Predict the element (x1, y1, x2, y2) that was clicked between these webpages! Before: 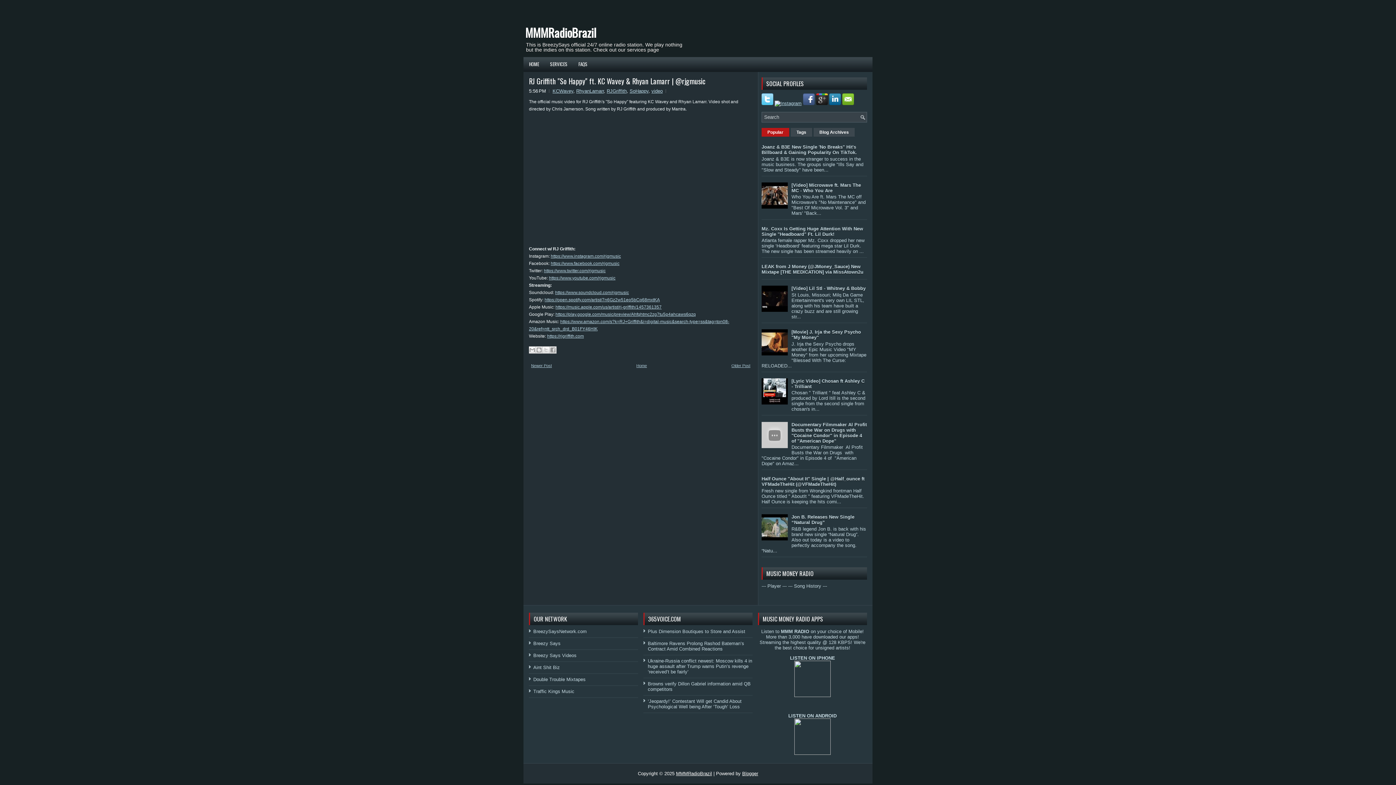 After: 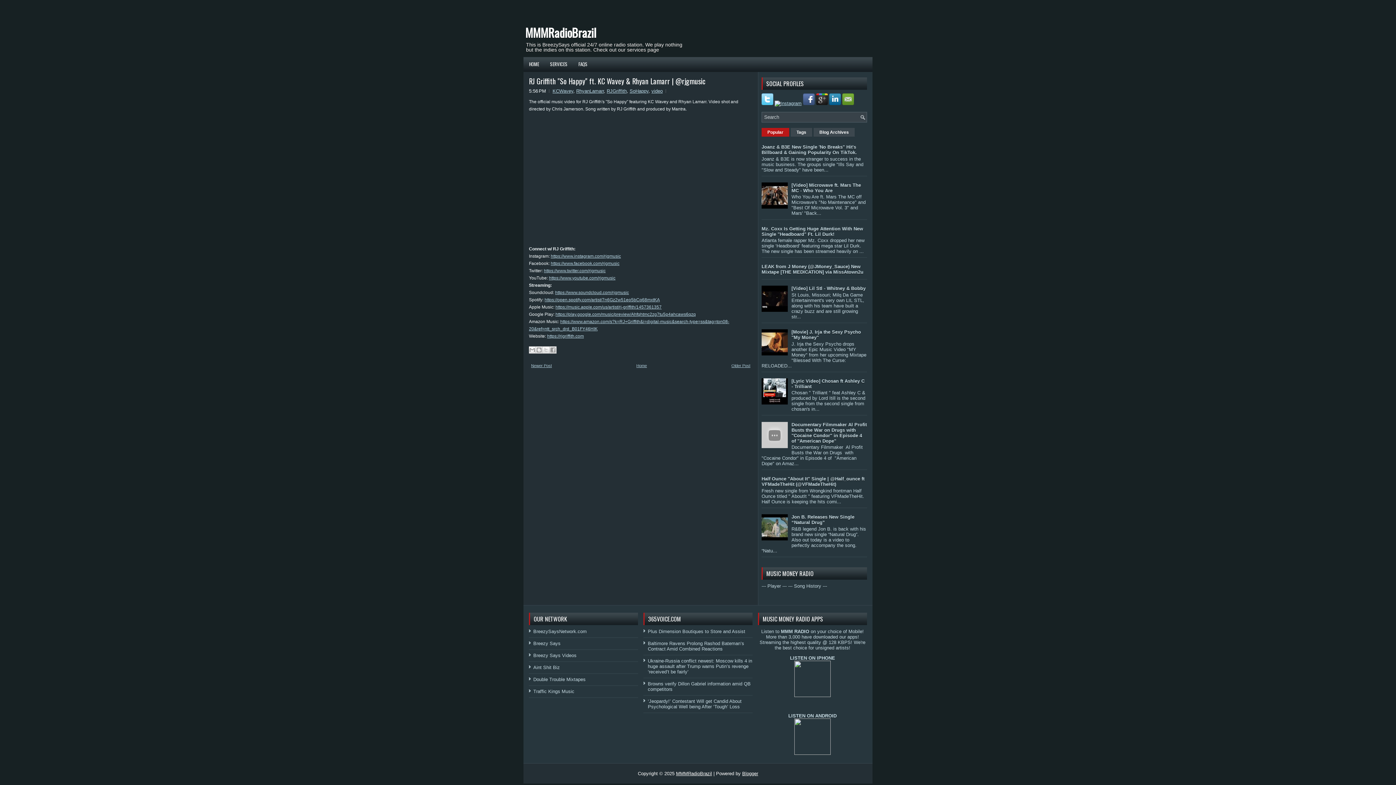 Action: bbox: (842, 100, 855, 106)